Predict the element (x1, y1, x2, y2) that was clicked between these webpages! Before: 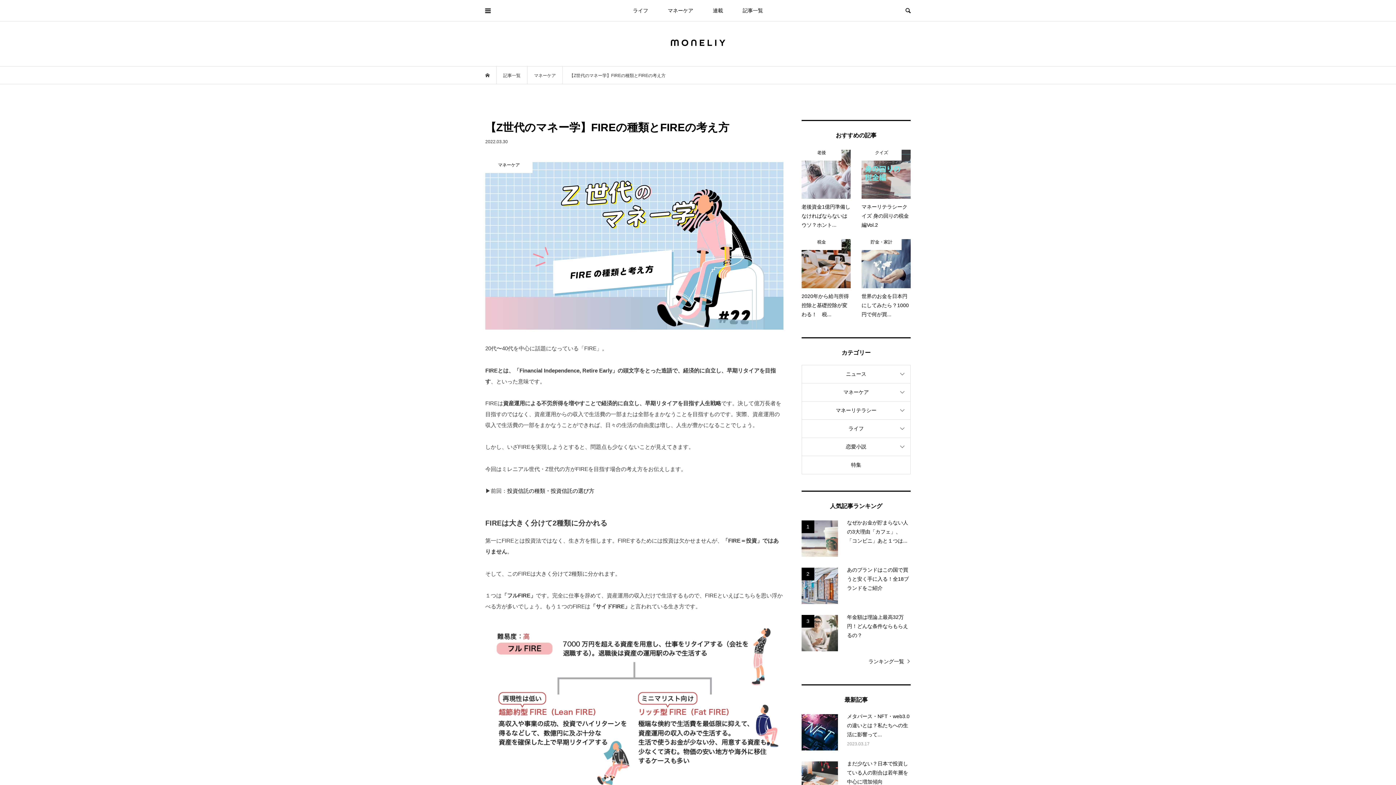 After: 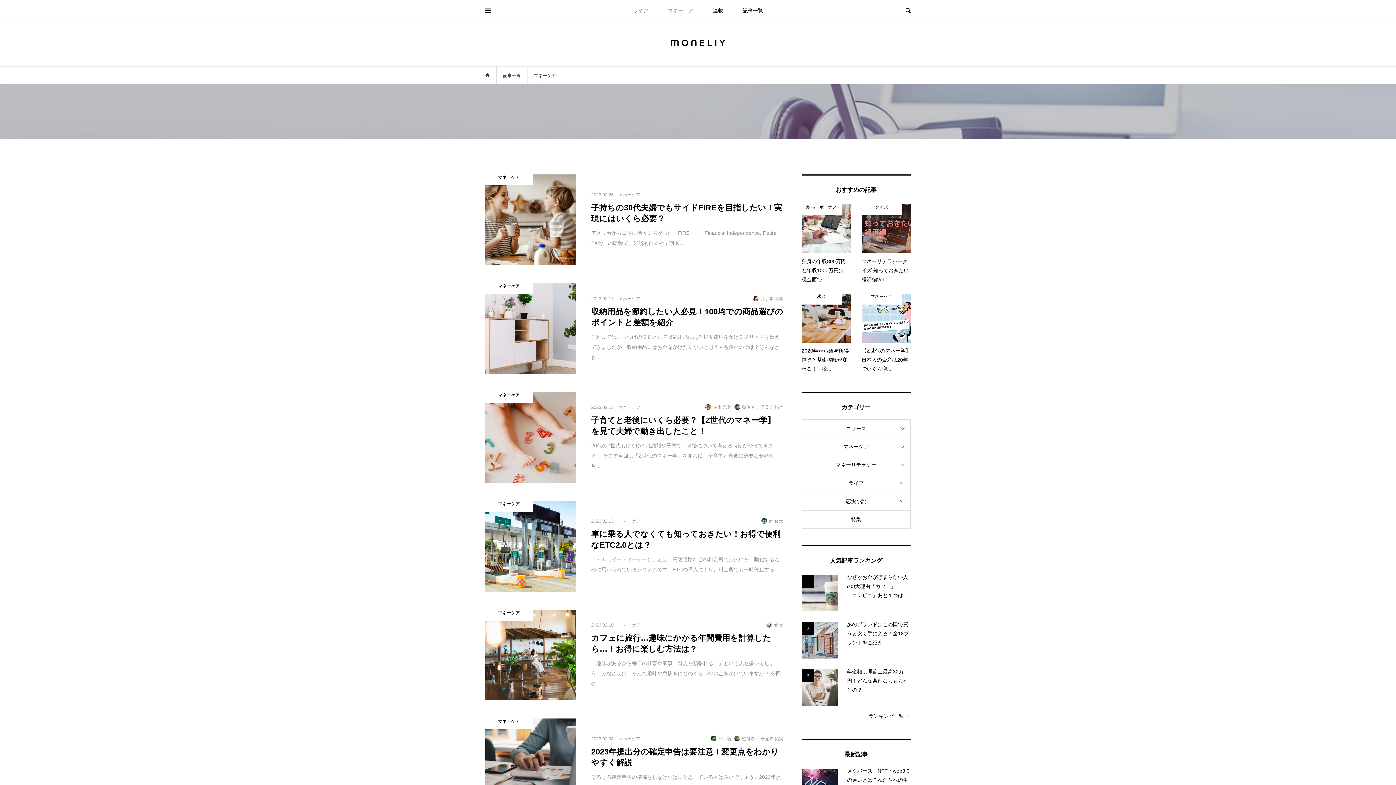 Action: label: マネーケア bbox: (658, 0, 702, 21)